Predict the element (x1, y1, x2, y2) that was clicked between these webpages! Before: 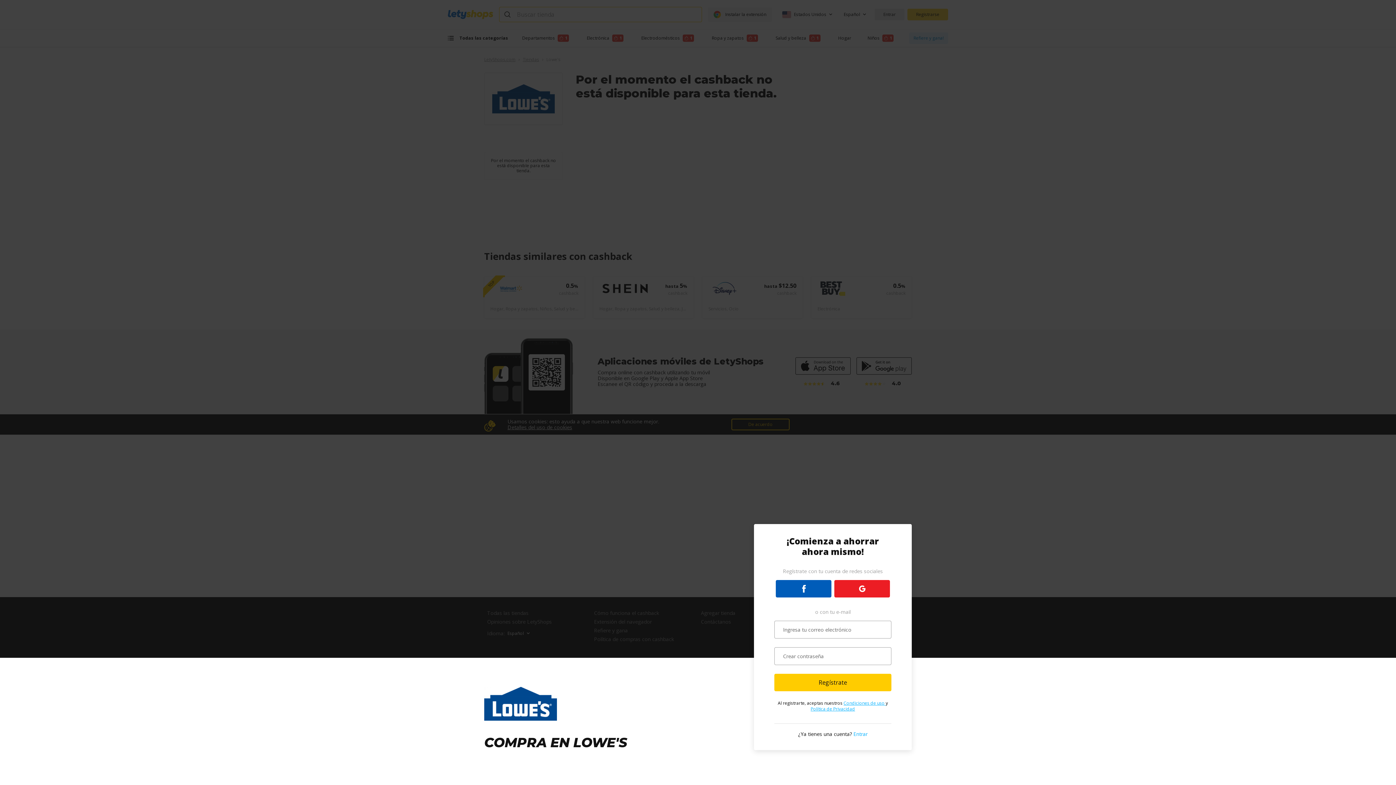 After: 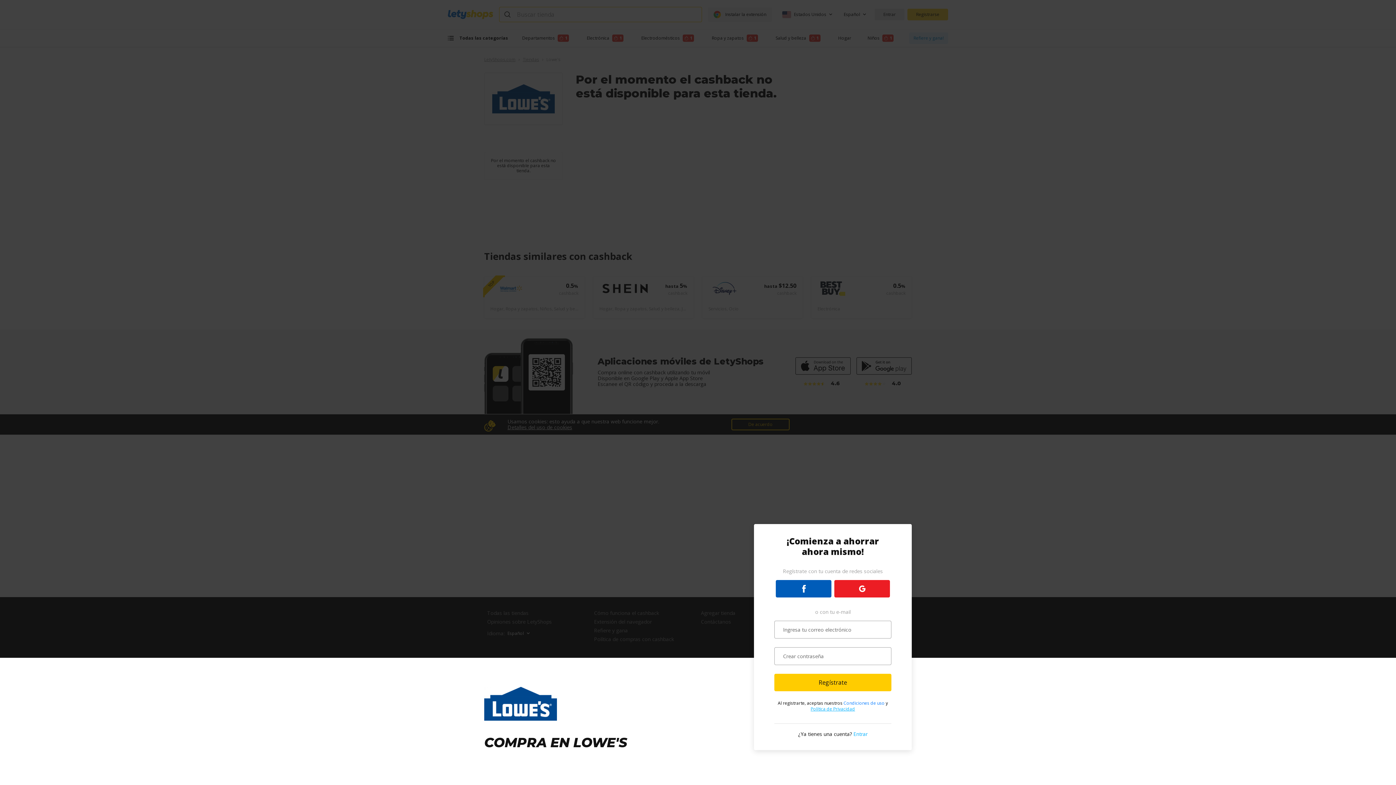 Action: label: Condiciones de uso  bbox: (843, 700, 886, 706)